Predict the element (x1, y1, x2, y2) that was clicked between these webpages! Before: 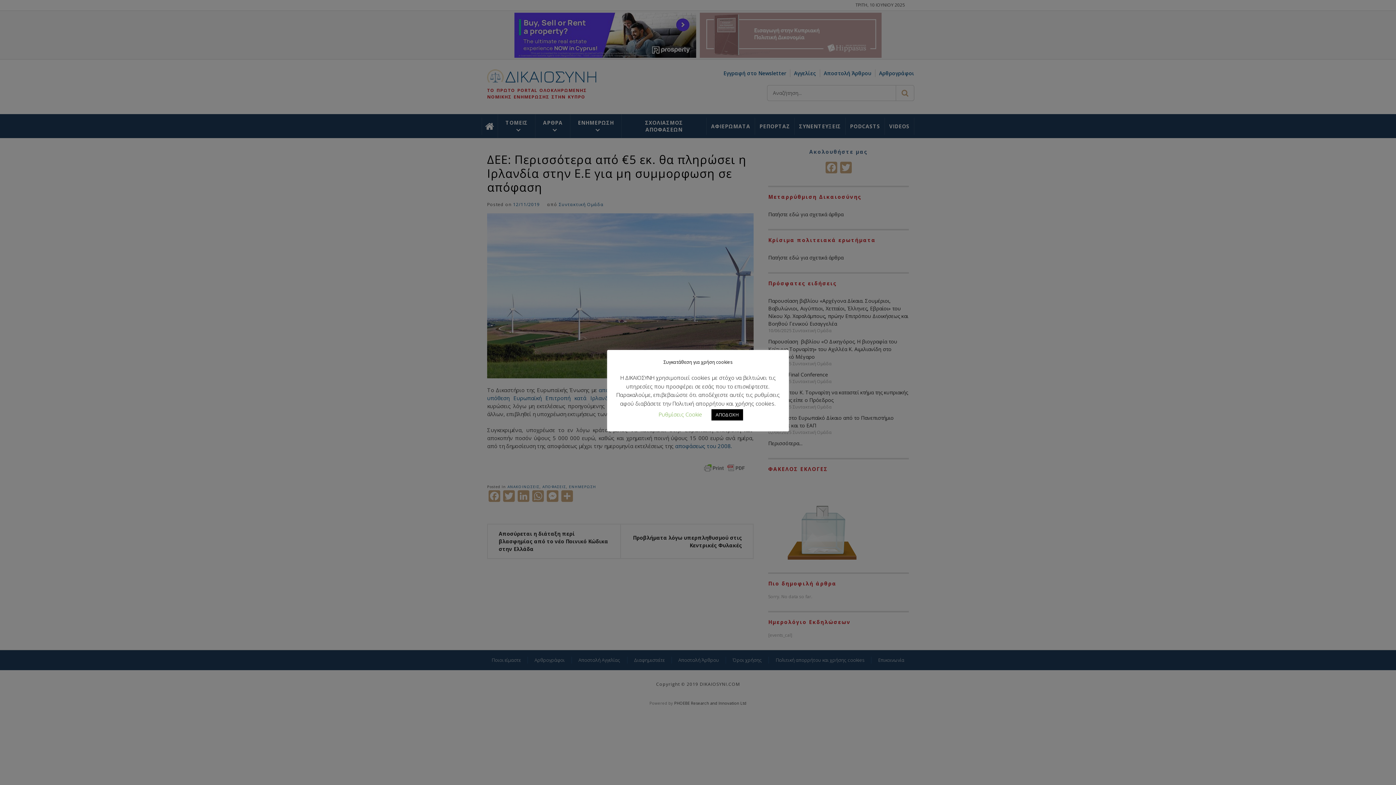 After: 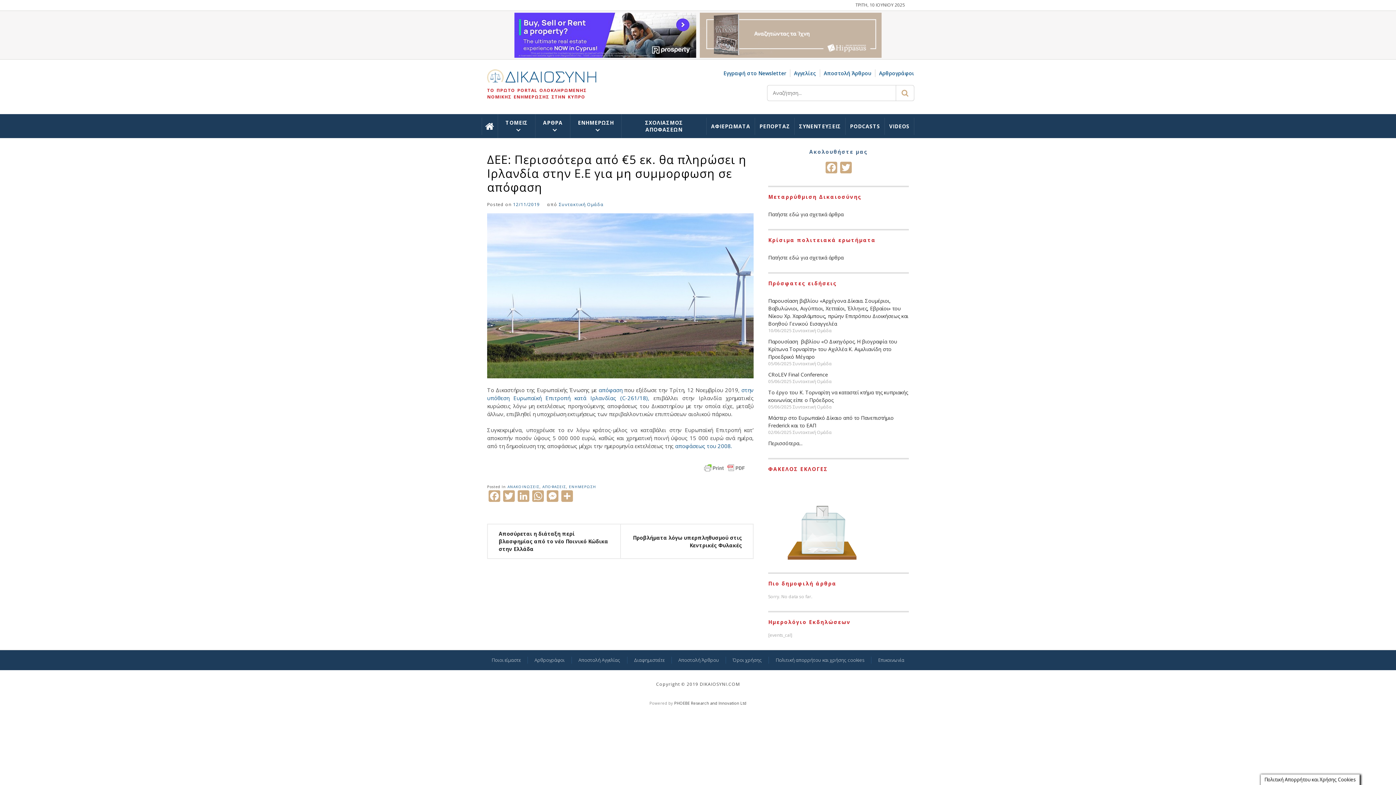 Action: bbox: (711, 409, 743, 420) label: ΑΠΟΔΟΧΗ